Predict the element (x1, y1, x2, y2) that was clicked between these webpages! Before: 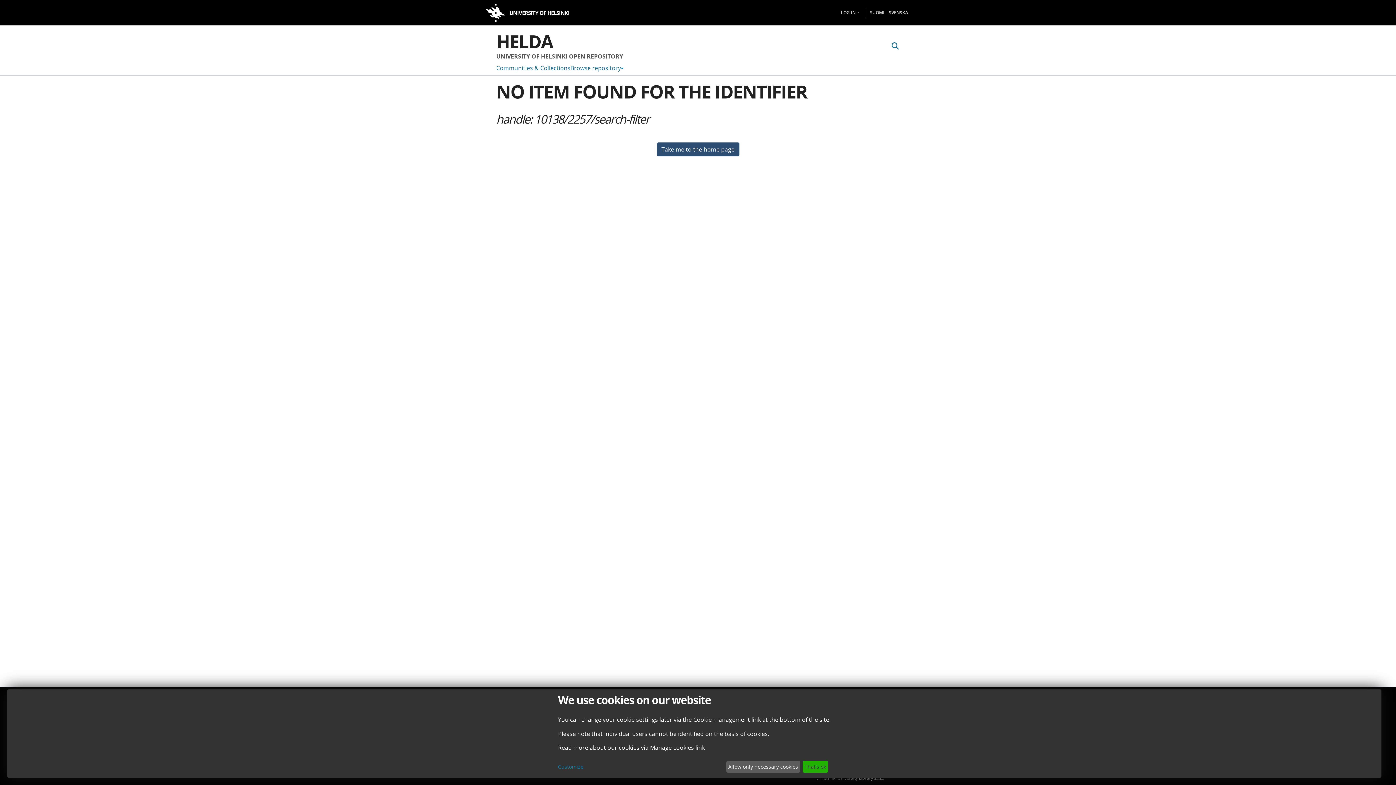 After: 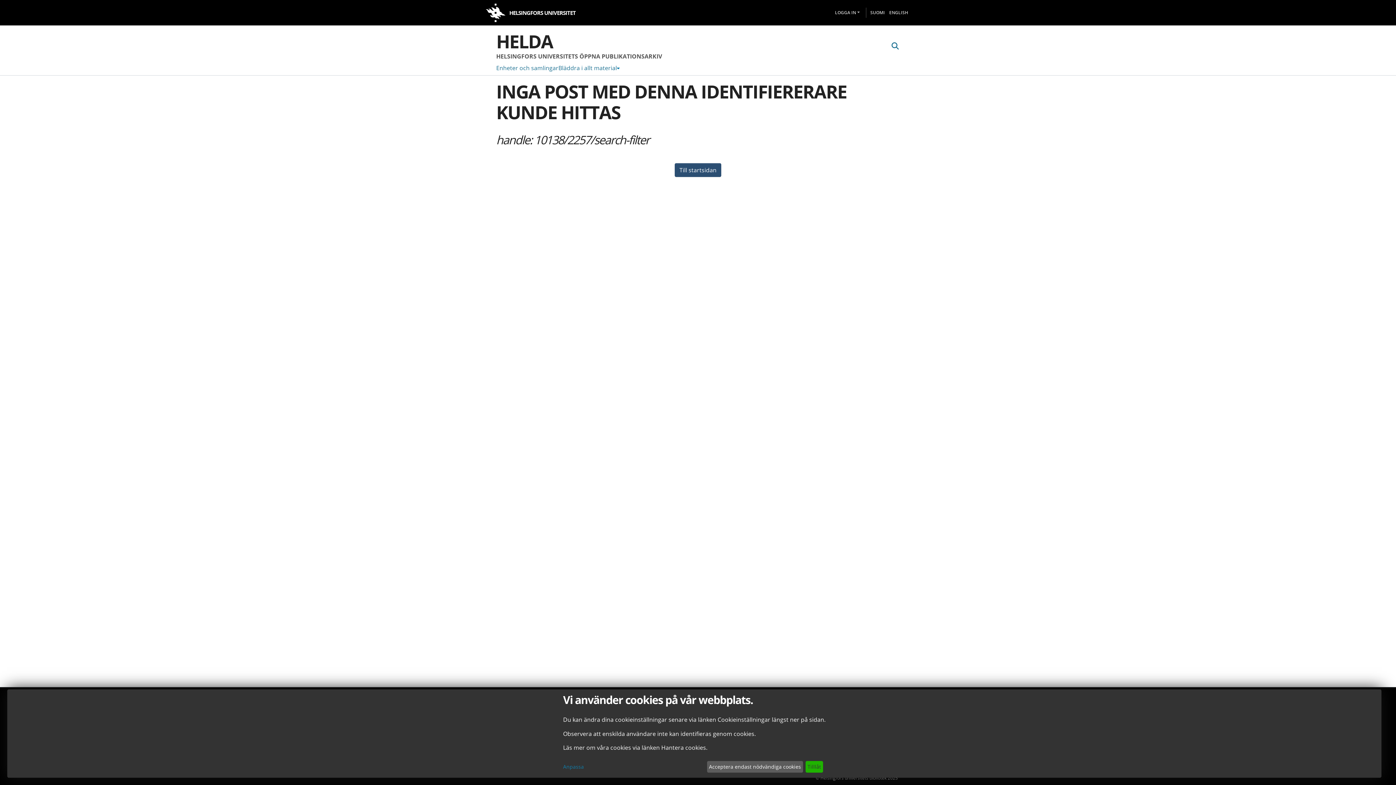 Action: bbox: (884, 7, 910, 17) label: SV